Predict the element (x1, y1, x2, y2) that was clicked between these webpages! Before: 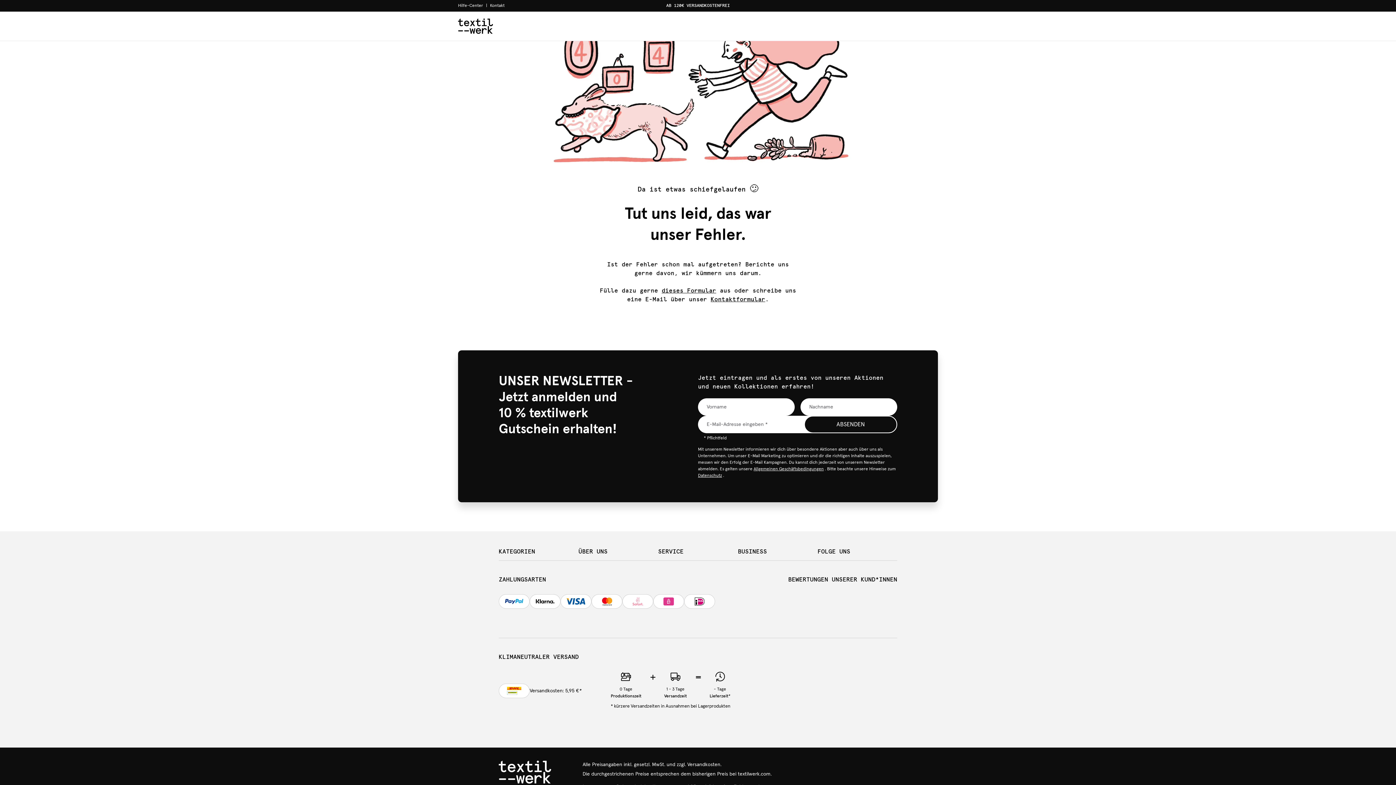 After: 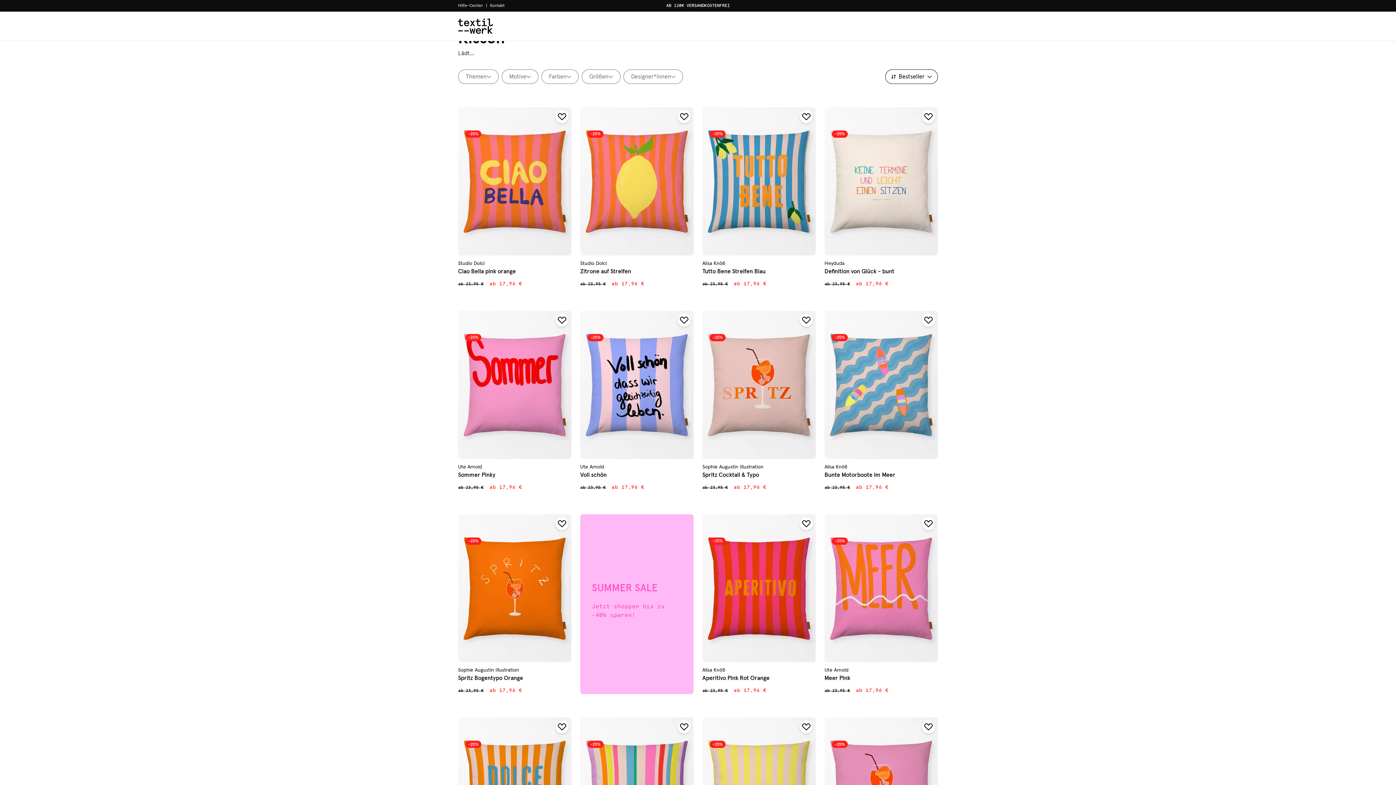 Action: label: AB 120€ VERSANDKOSTENFREI bbox: (666, 0, 730, 11)